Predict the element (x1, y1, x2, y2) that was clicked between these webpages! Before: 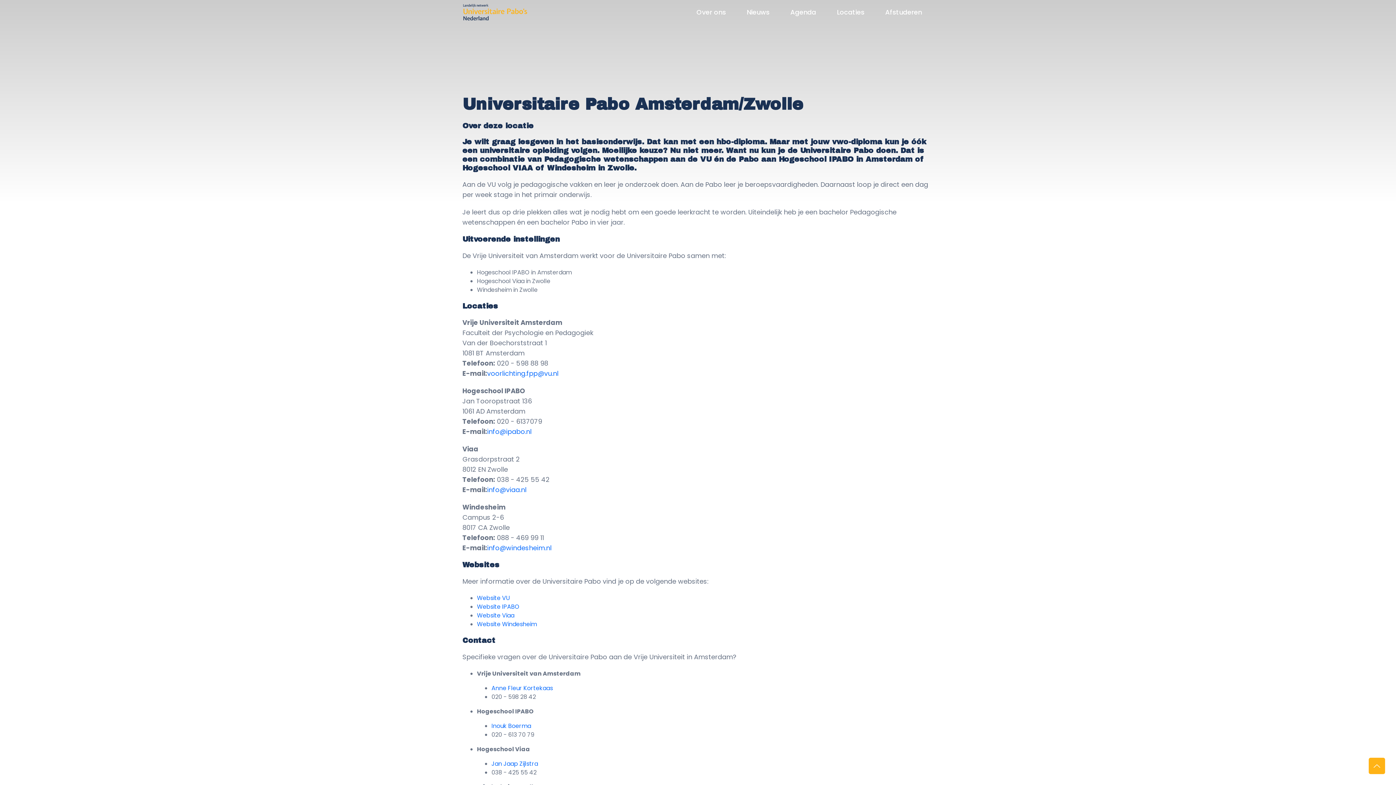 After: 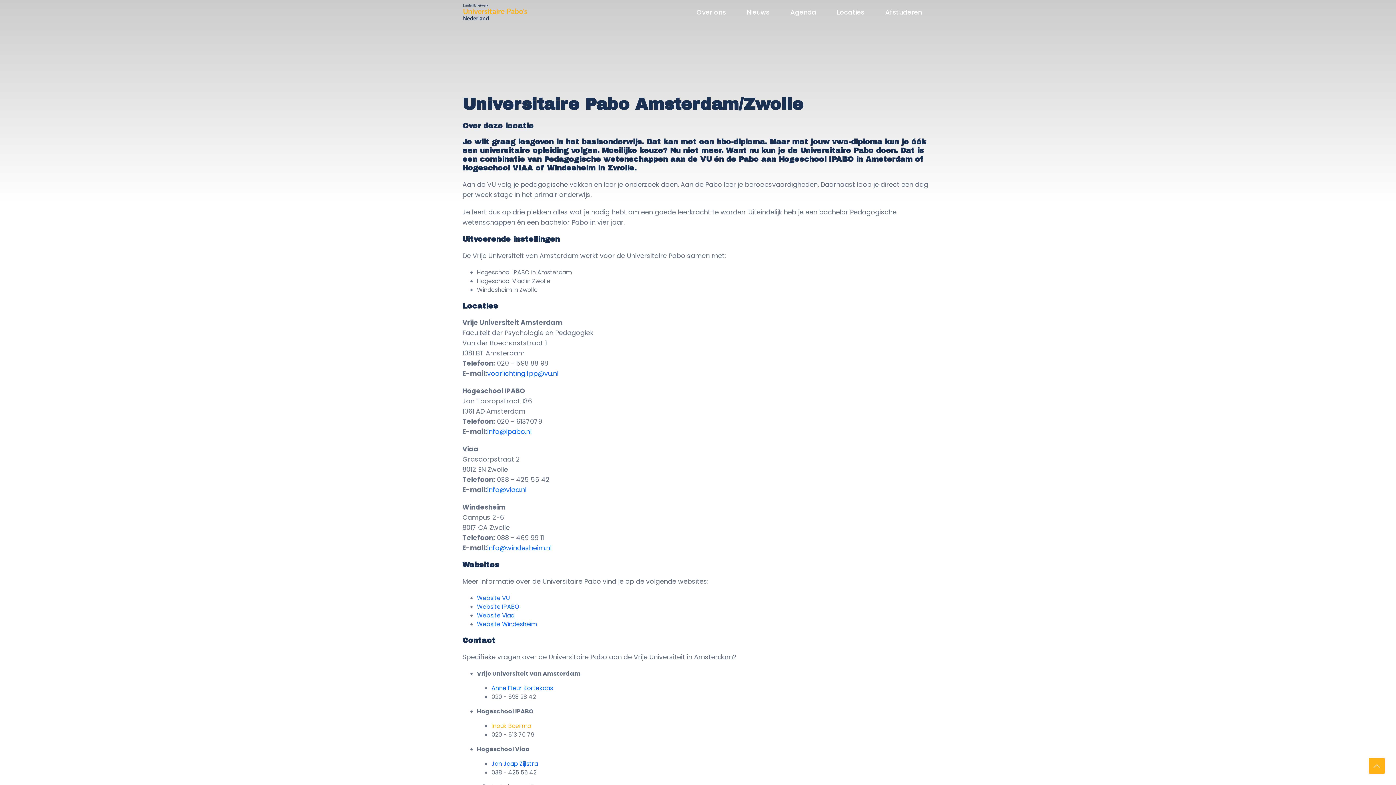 Action: bbox: (491, 722, 531, 730) label: Inouk Boerma